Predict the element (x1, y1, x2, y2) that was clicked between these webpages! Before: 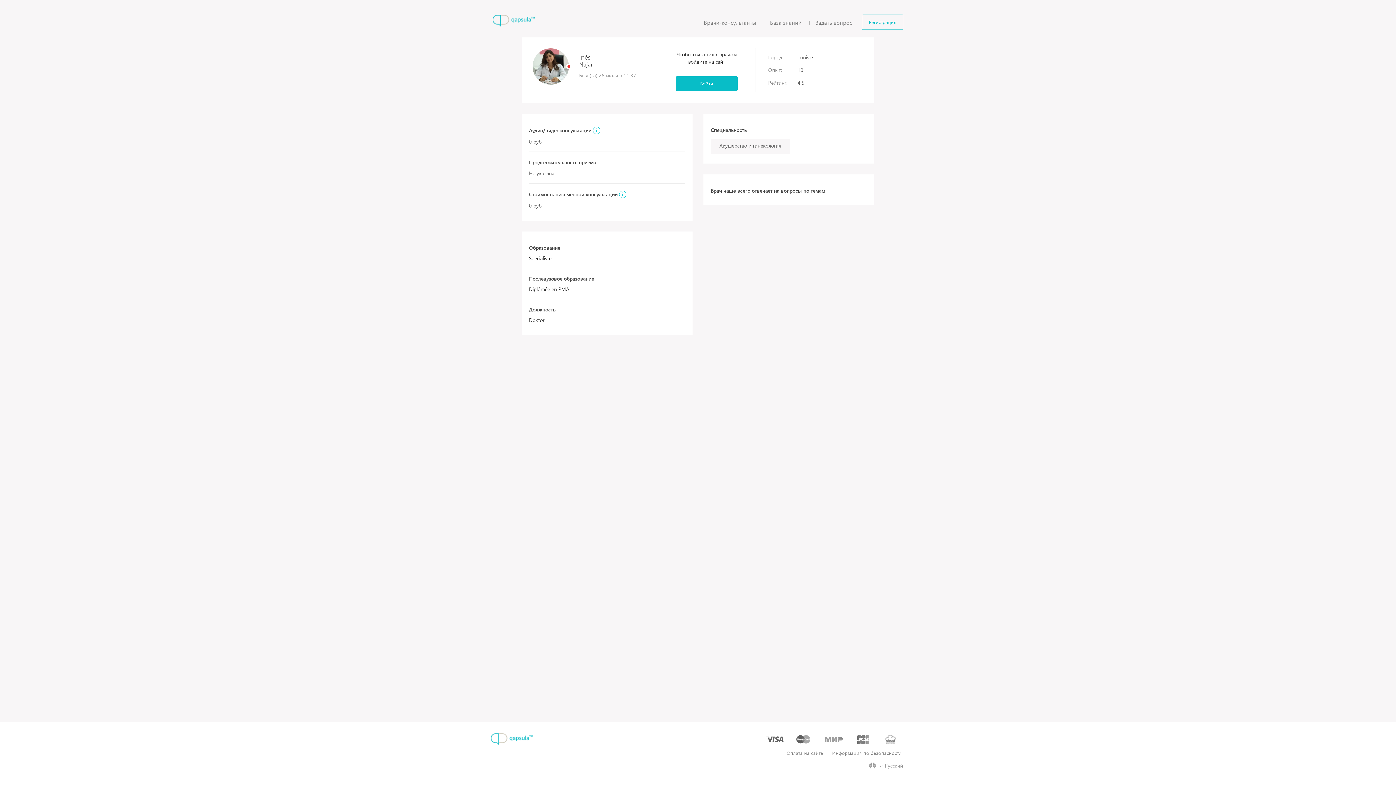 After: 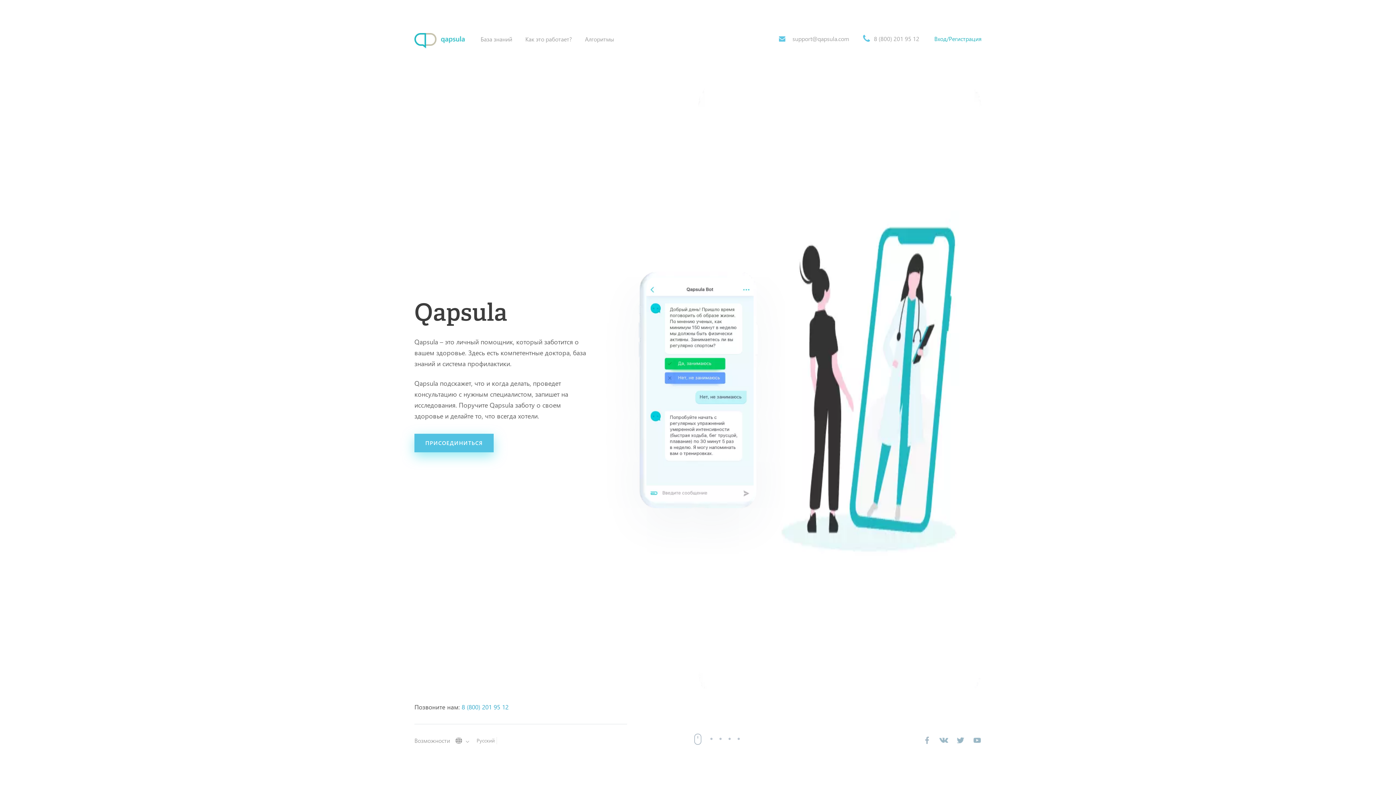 Action: bbox: (492, 14, 534, 27)